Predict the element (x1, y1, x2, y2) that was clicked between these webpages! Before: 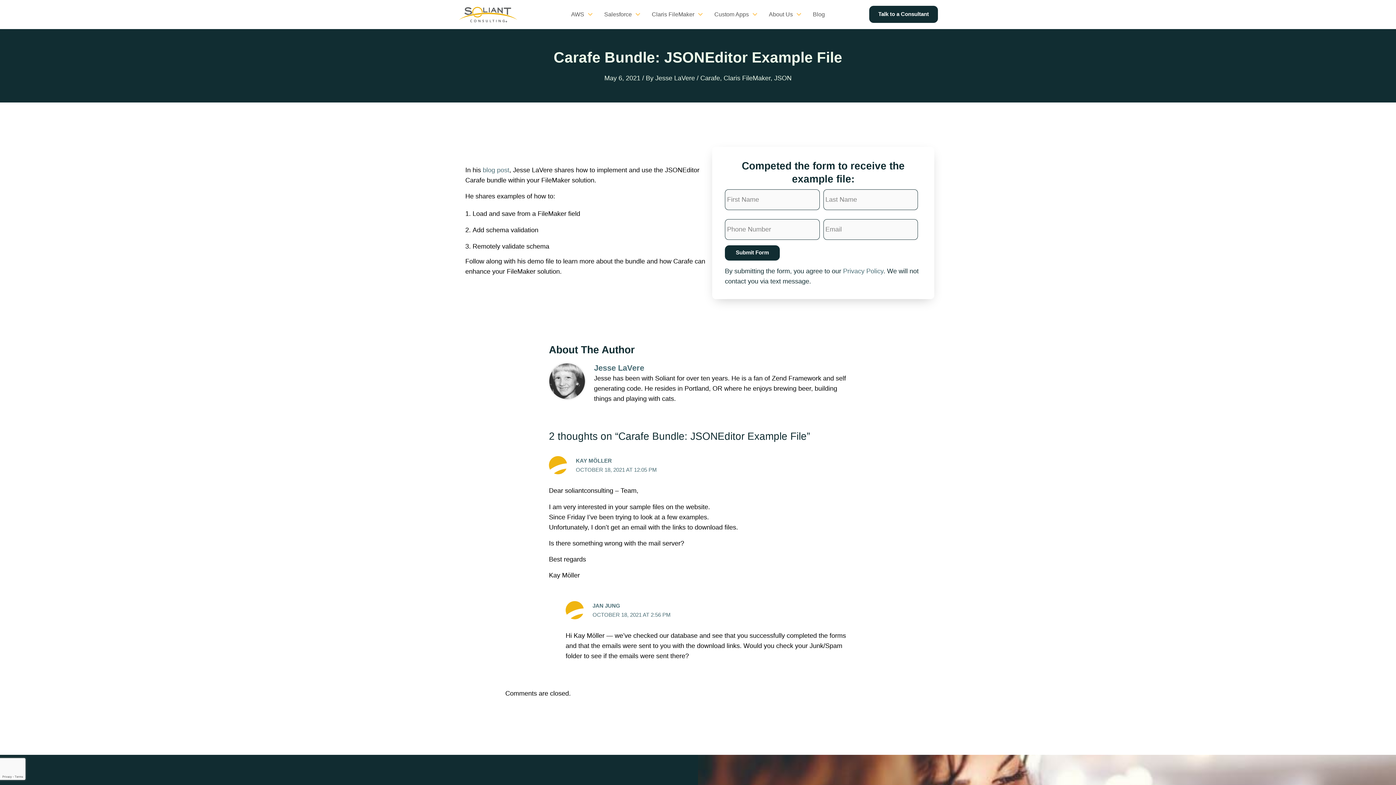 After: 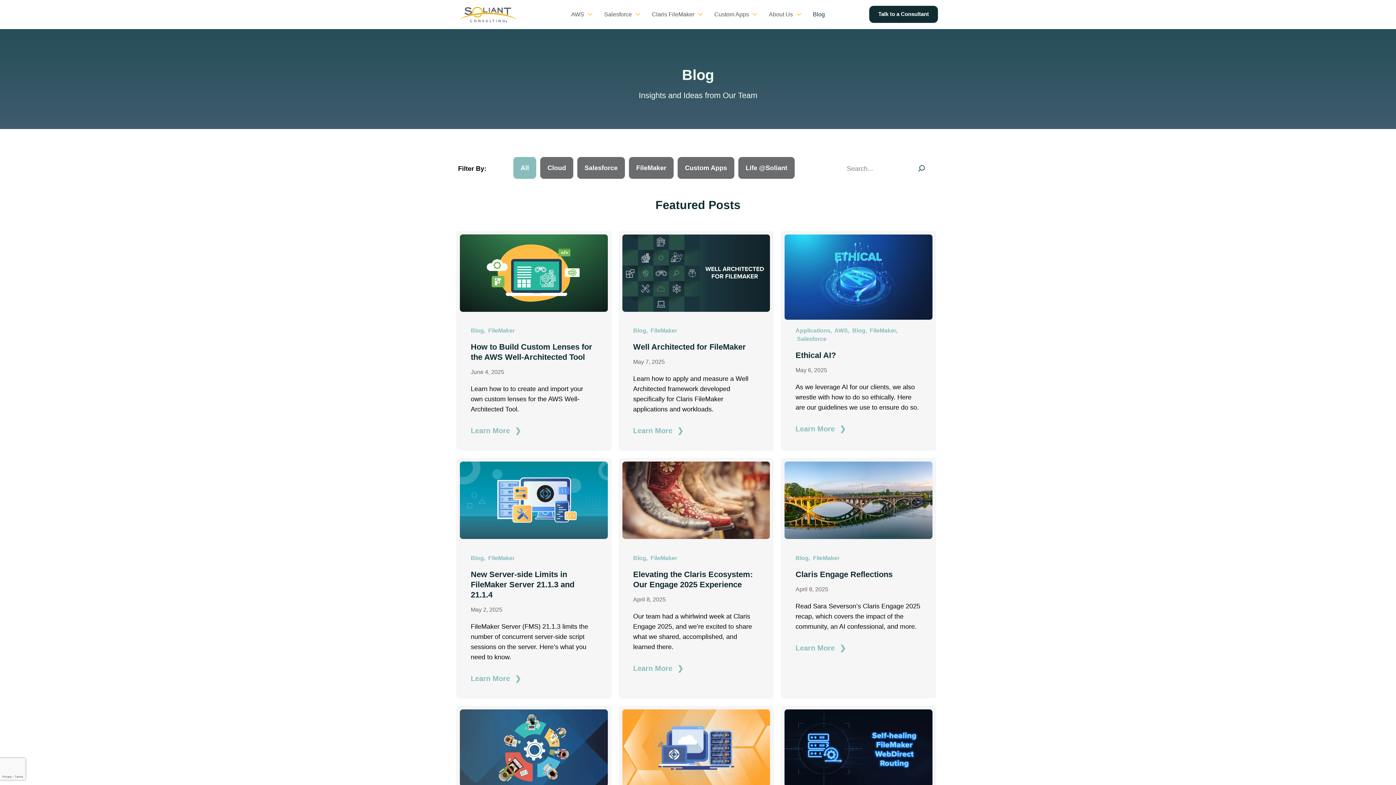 Action: label: Blog bbox: (807, 1, 830, 27)